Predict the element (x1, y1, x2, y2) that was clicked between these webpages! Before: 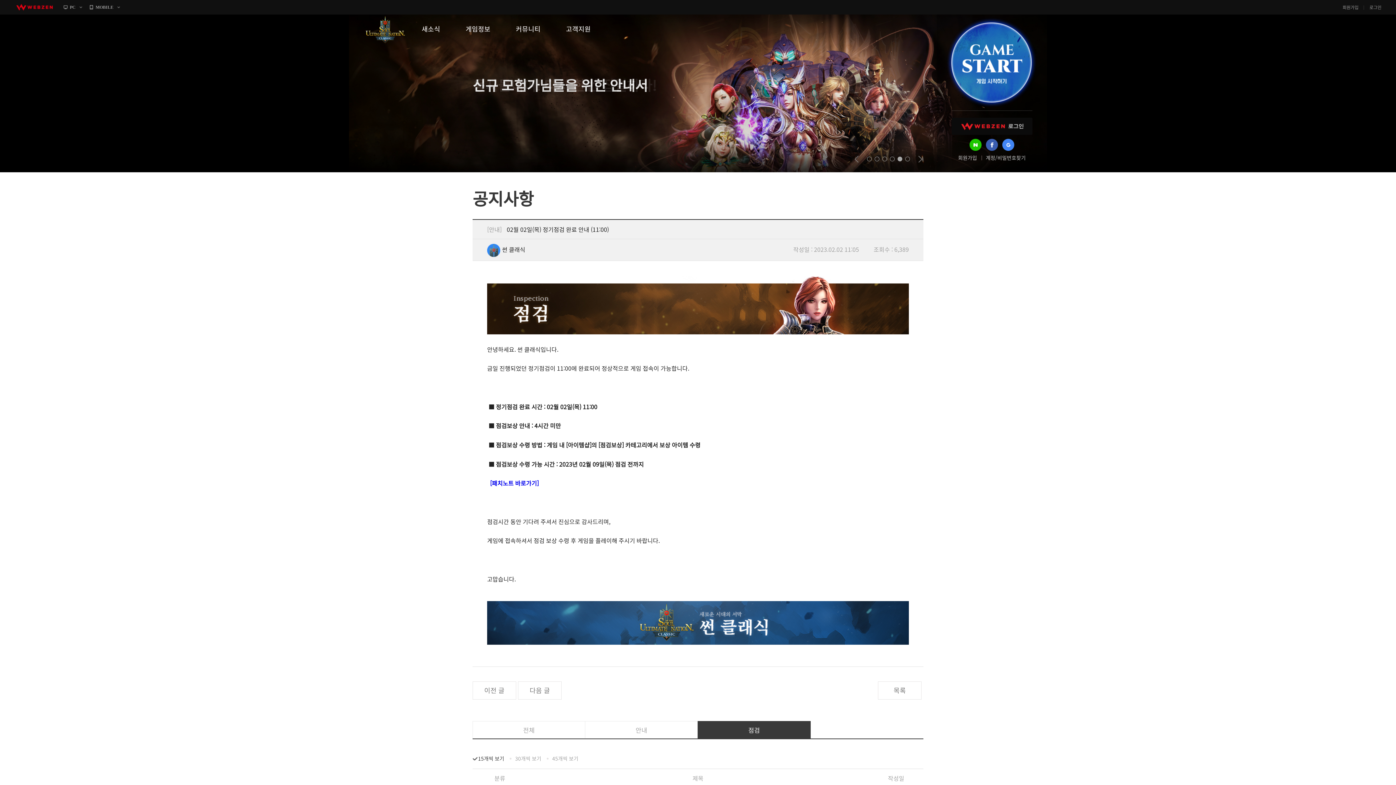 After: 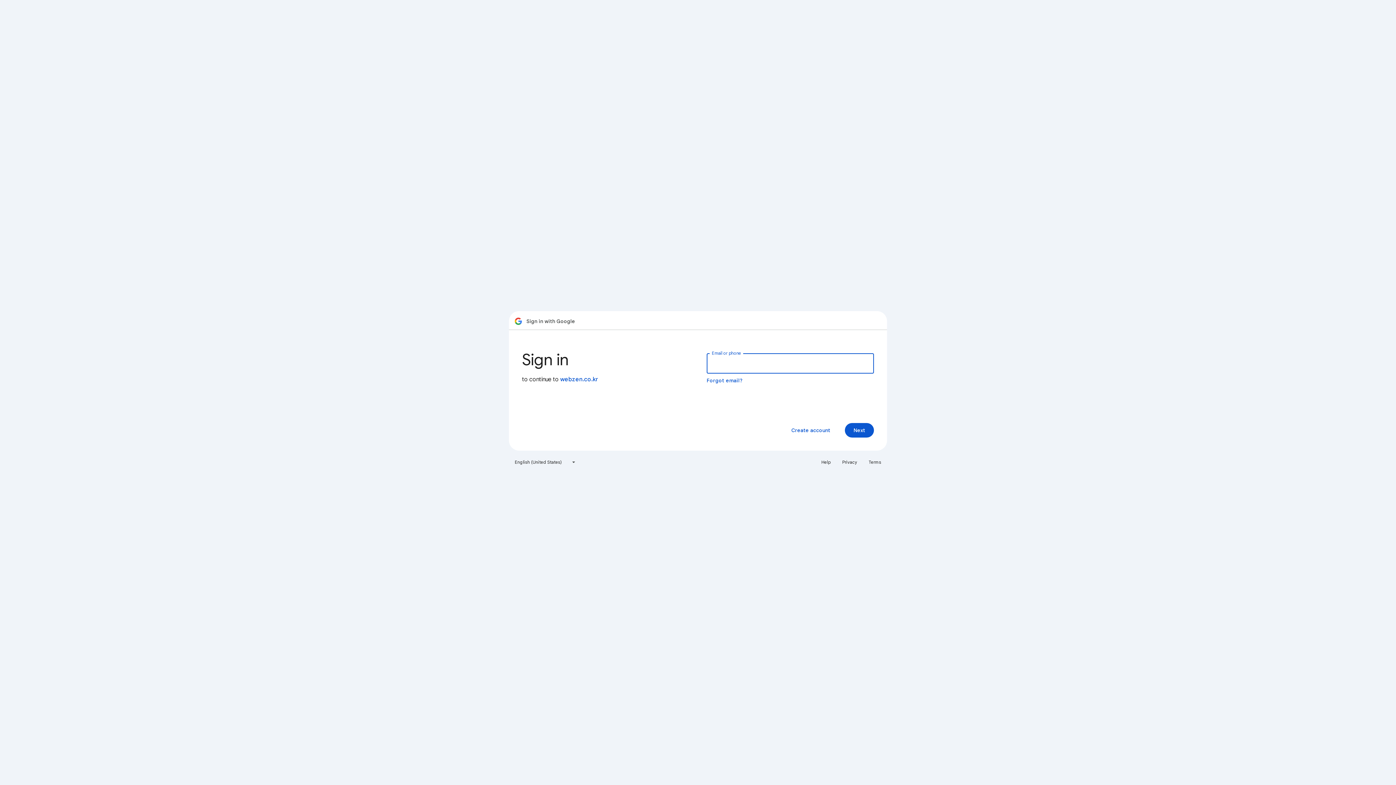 Action: bbox: (1002, 138, 1014, 150)